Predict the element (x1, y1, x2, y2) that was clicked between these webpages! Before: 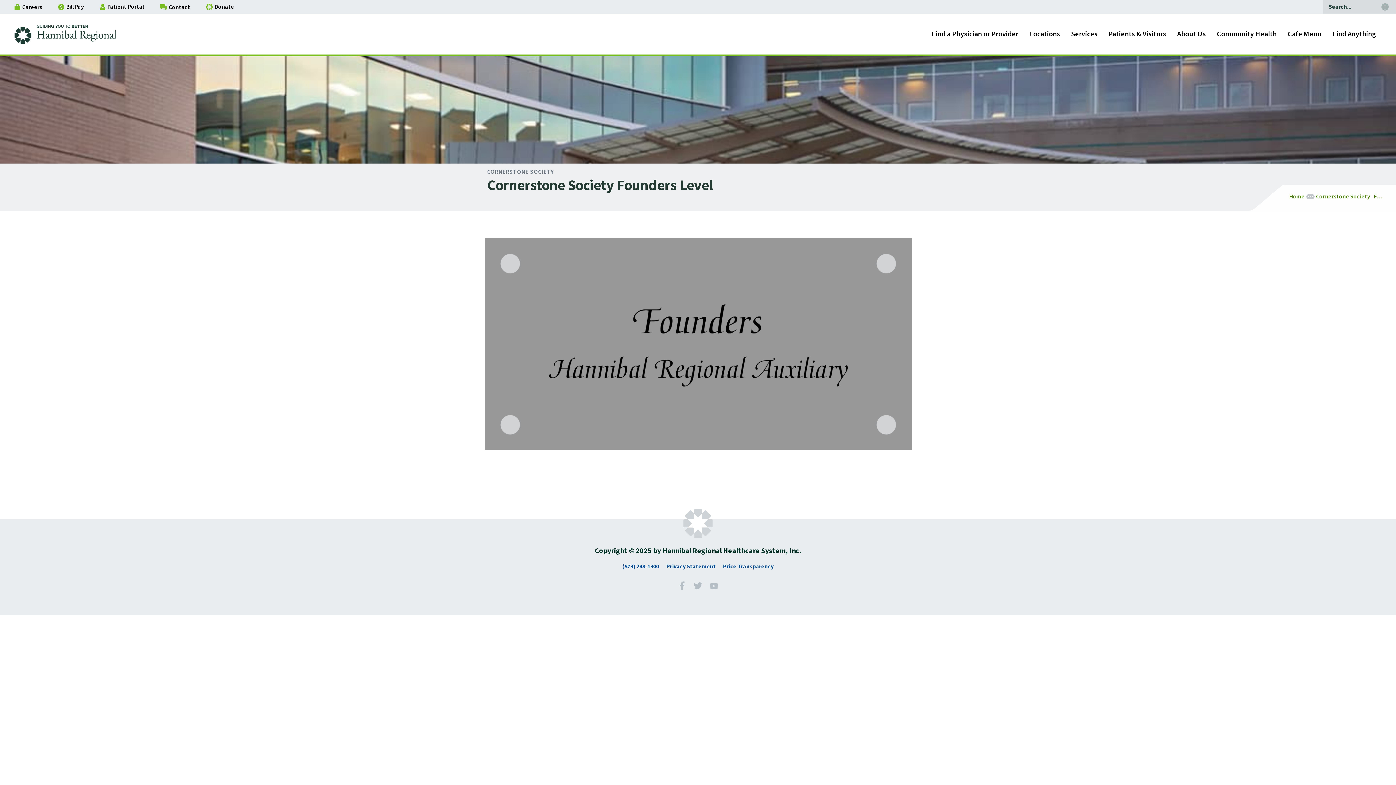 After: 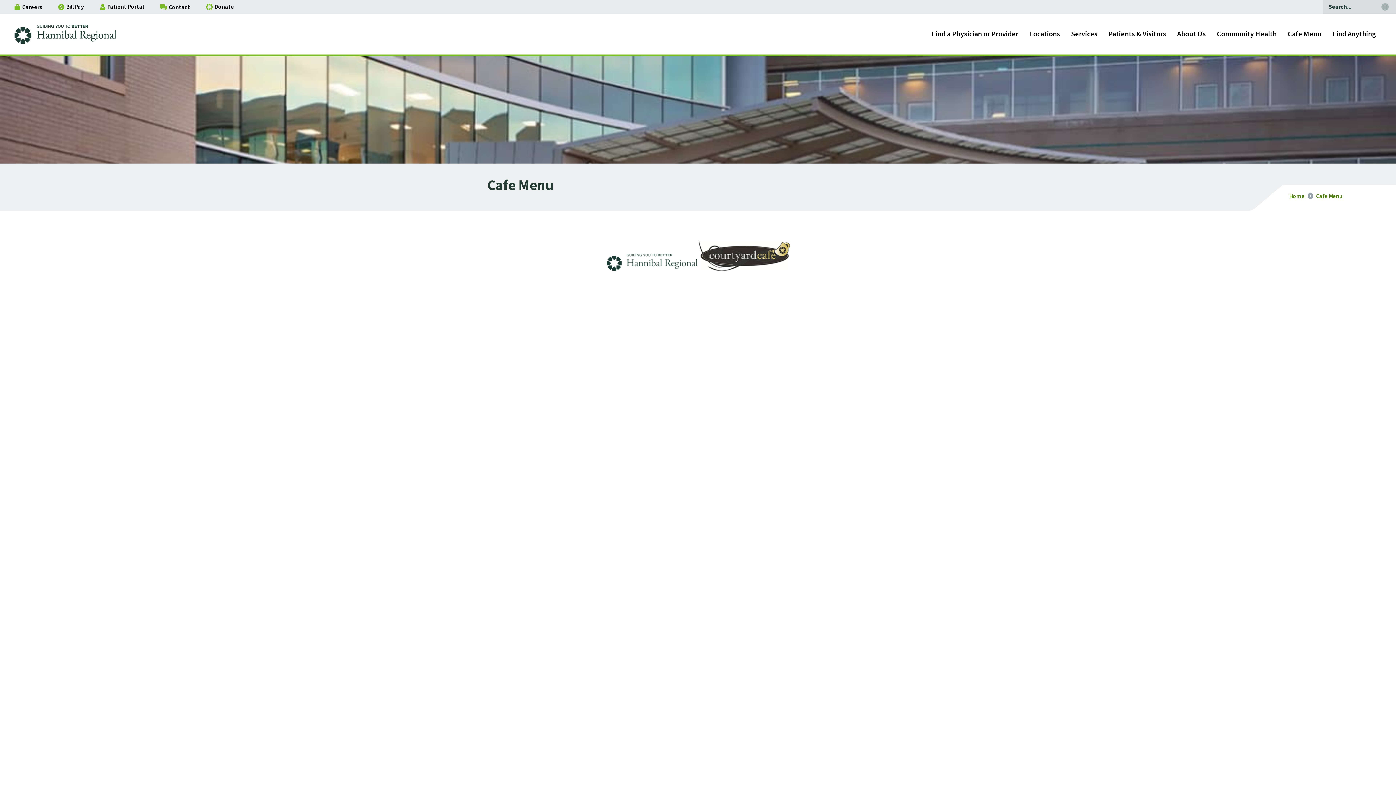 Action: label: Cafe Menu bbox: (1282, 26, 1327, 42)